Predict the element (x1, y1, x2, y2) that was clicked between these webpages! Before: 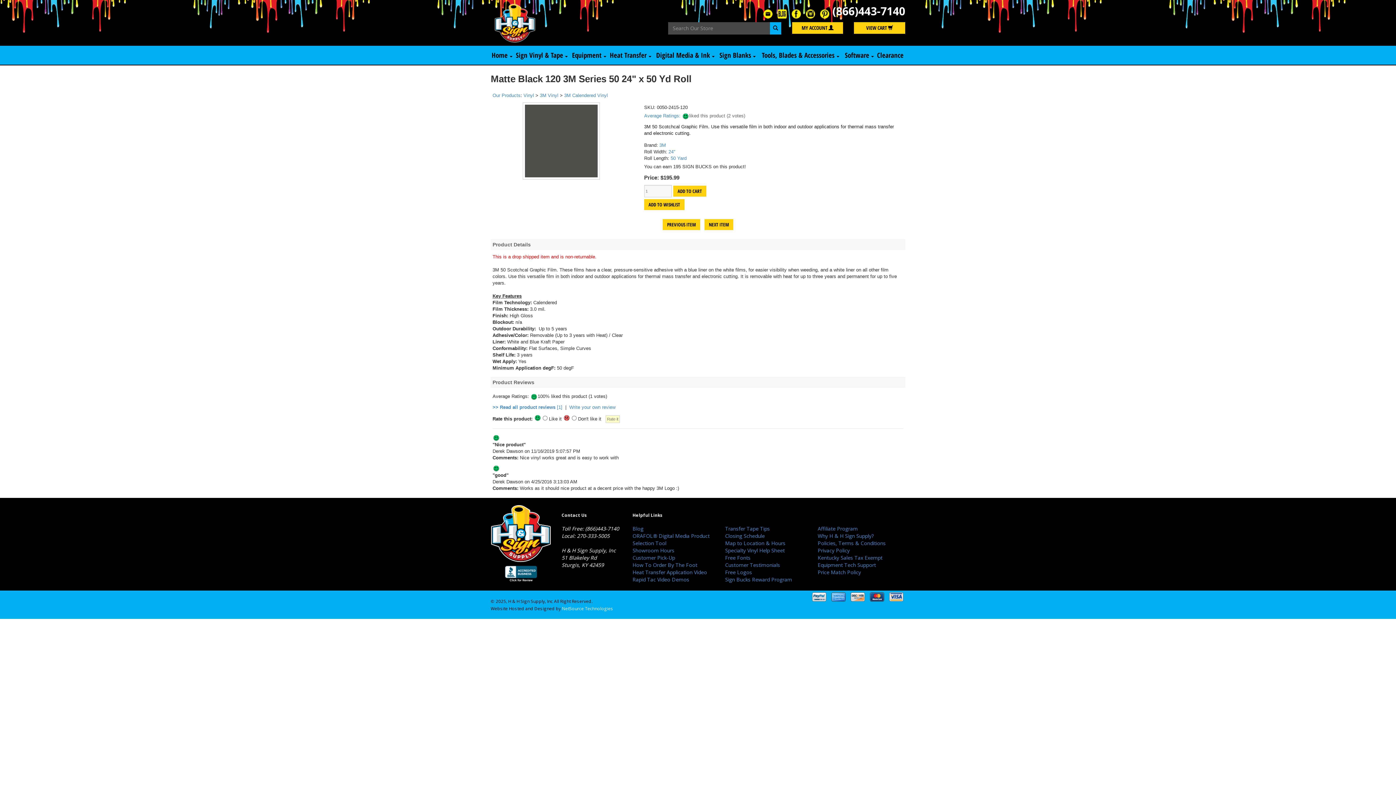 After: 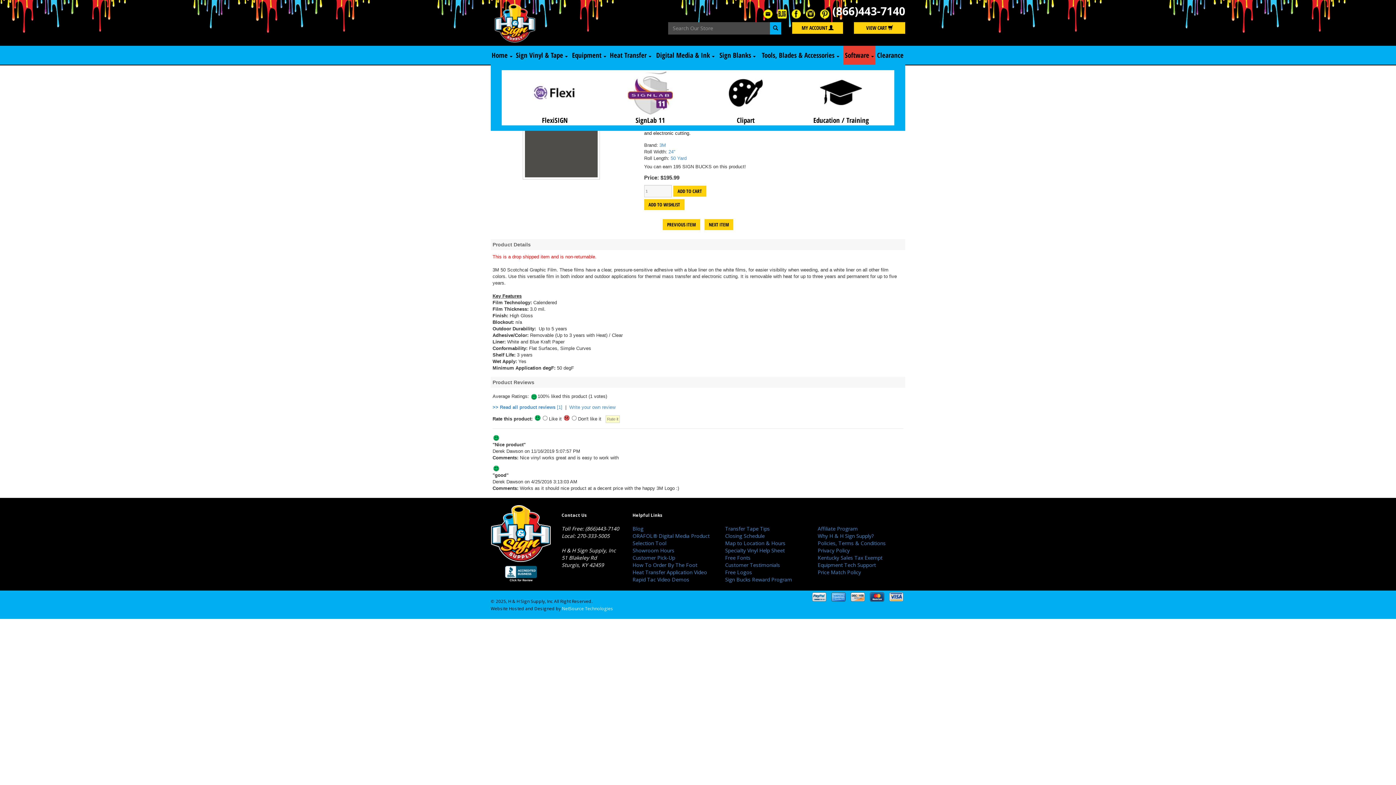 Action: label: Software  bbox: (843, 45, 875, 64)